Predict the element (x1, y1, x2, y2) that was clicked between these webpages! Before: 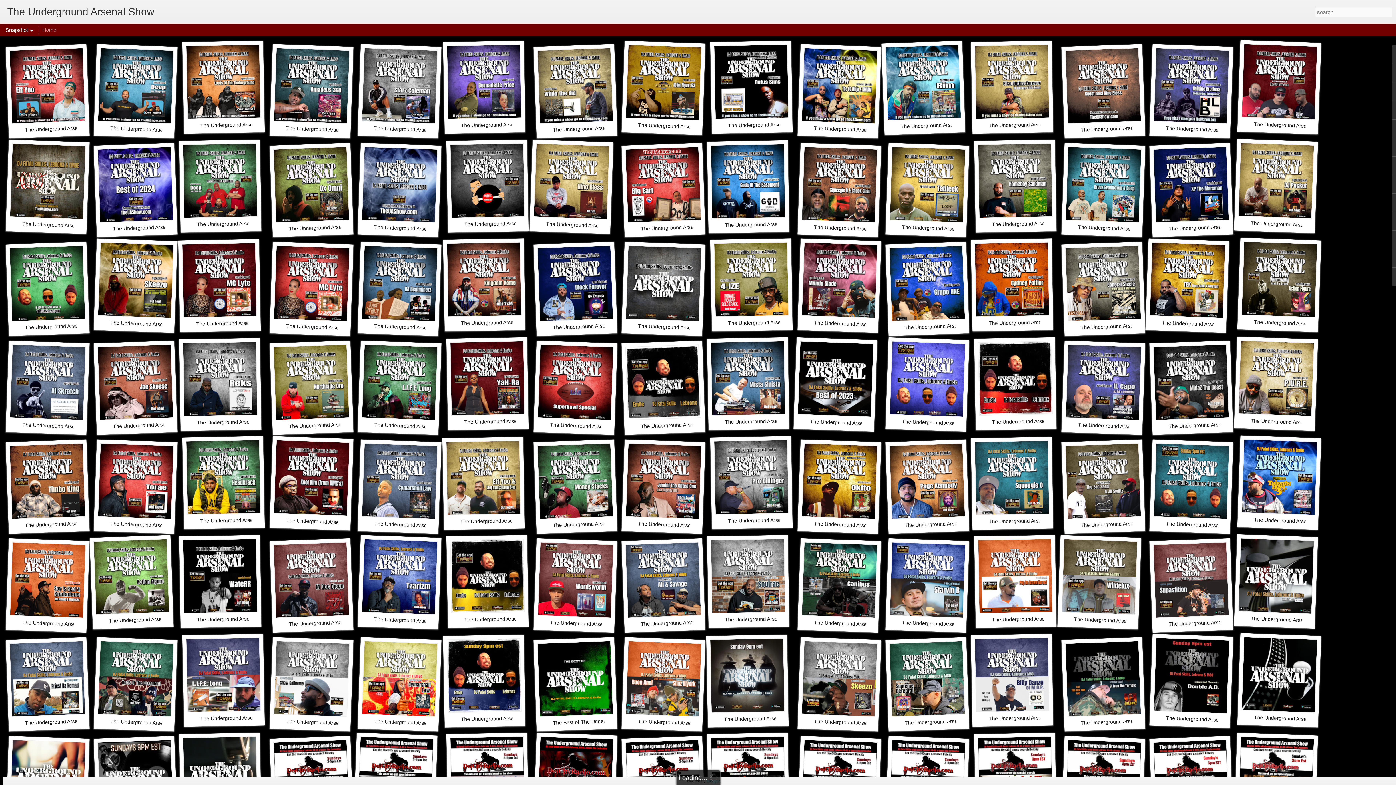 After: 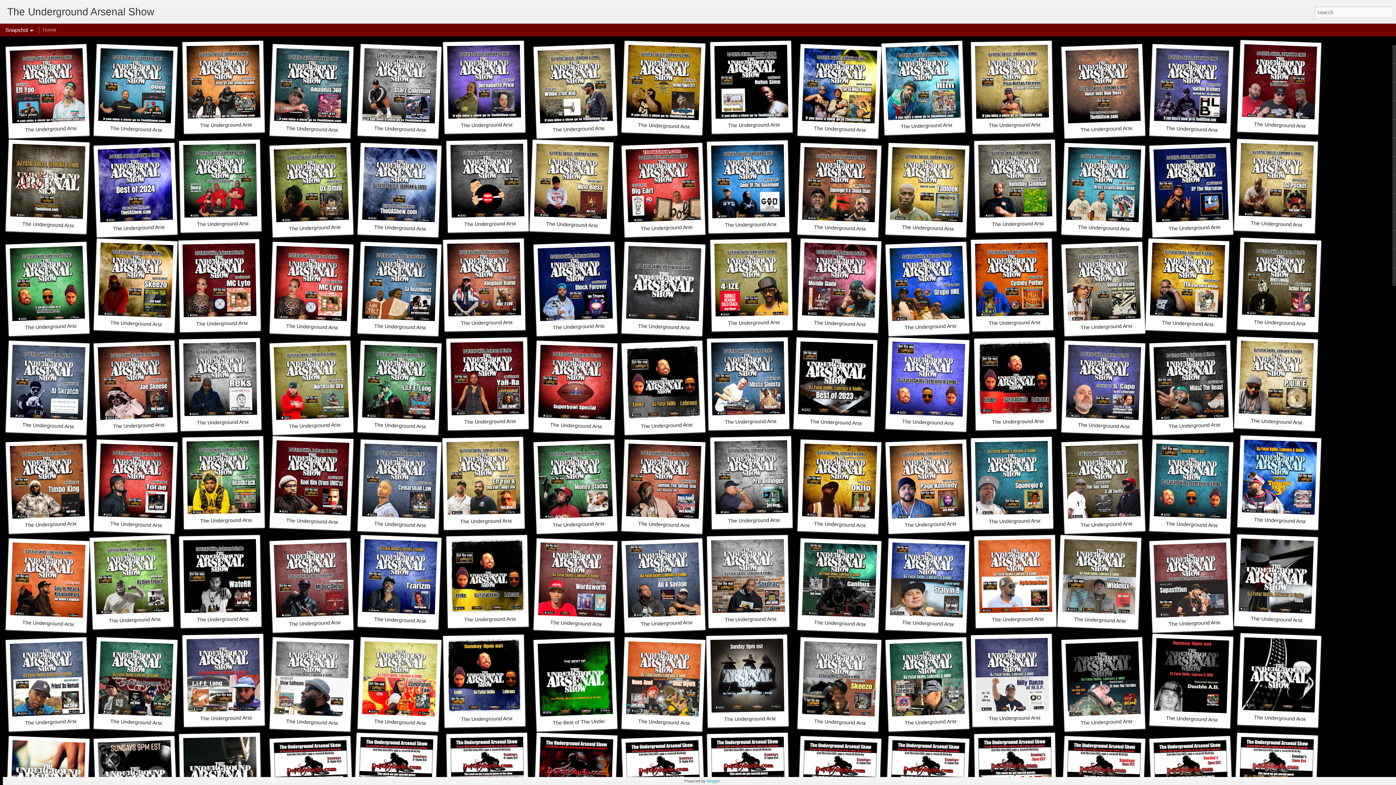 Action: bbox: (42, 26, 56, 32) label: Home